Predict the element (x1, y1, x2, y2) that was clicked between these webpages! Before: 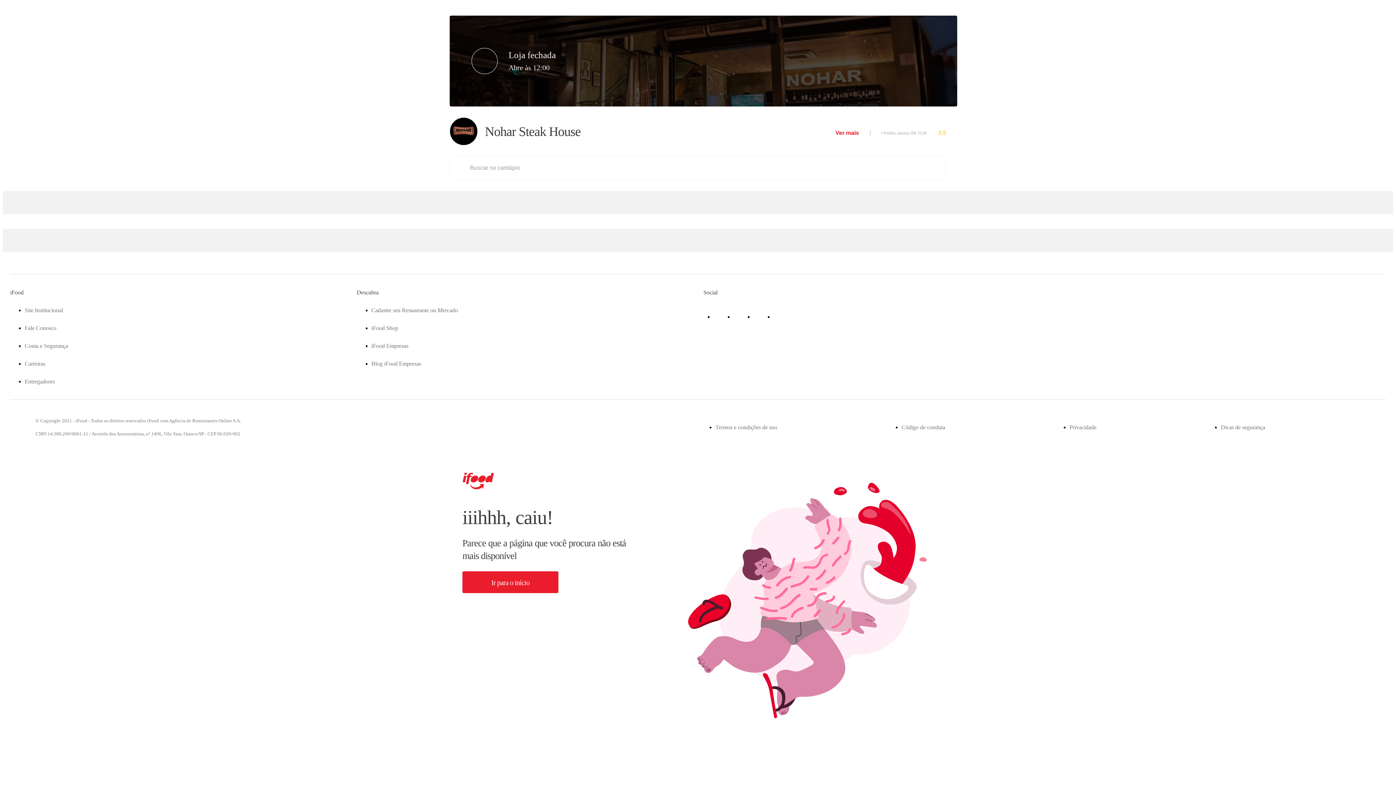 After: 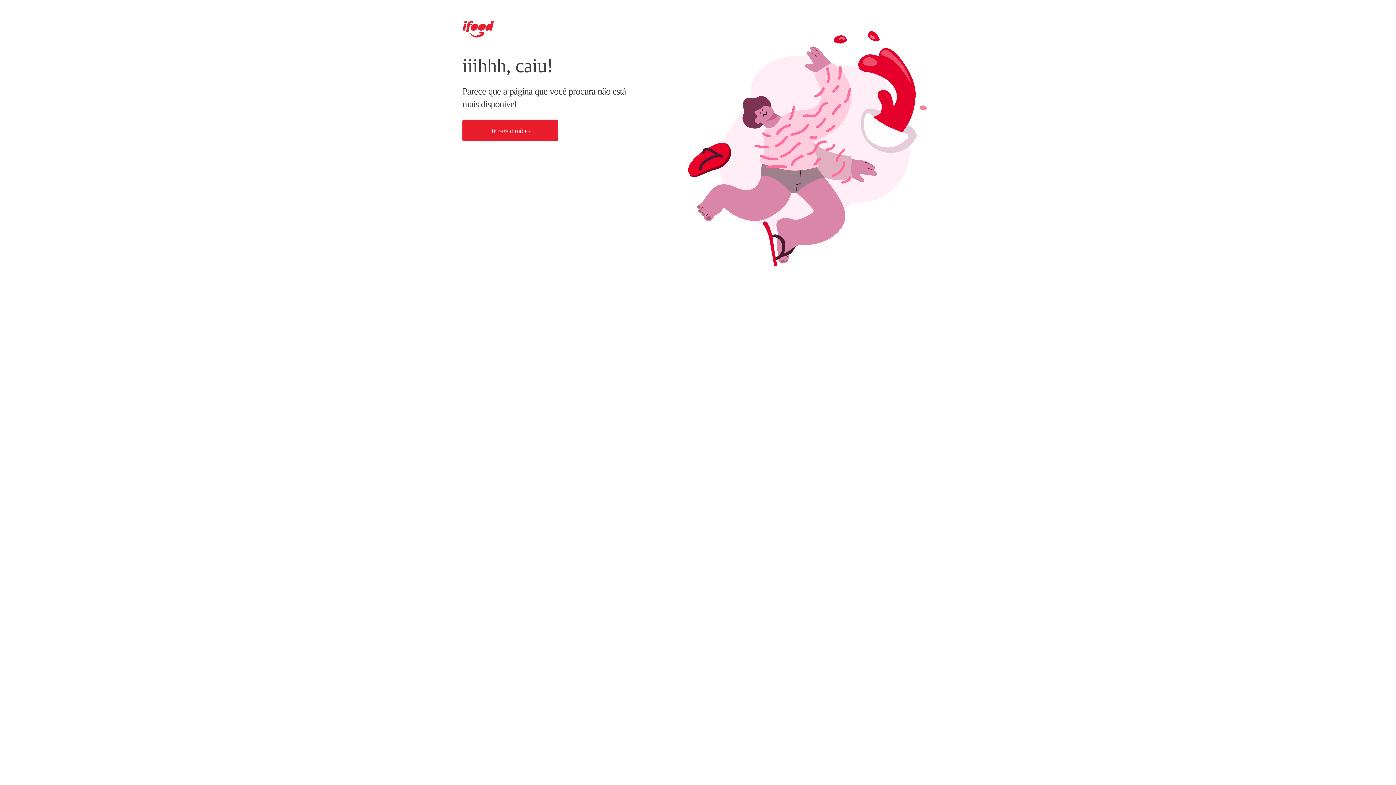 Action: bbox: (10, 424, 28, 430) label: Voltar para a home